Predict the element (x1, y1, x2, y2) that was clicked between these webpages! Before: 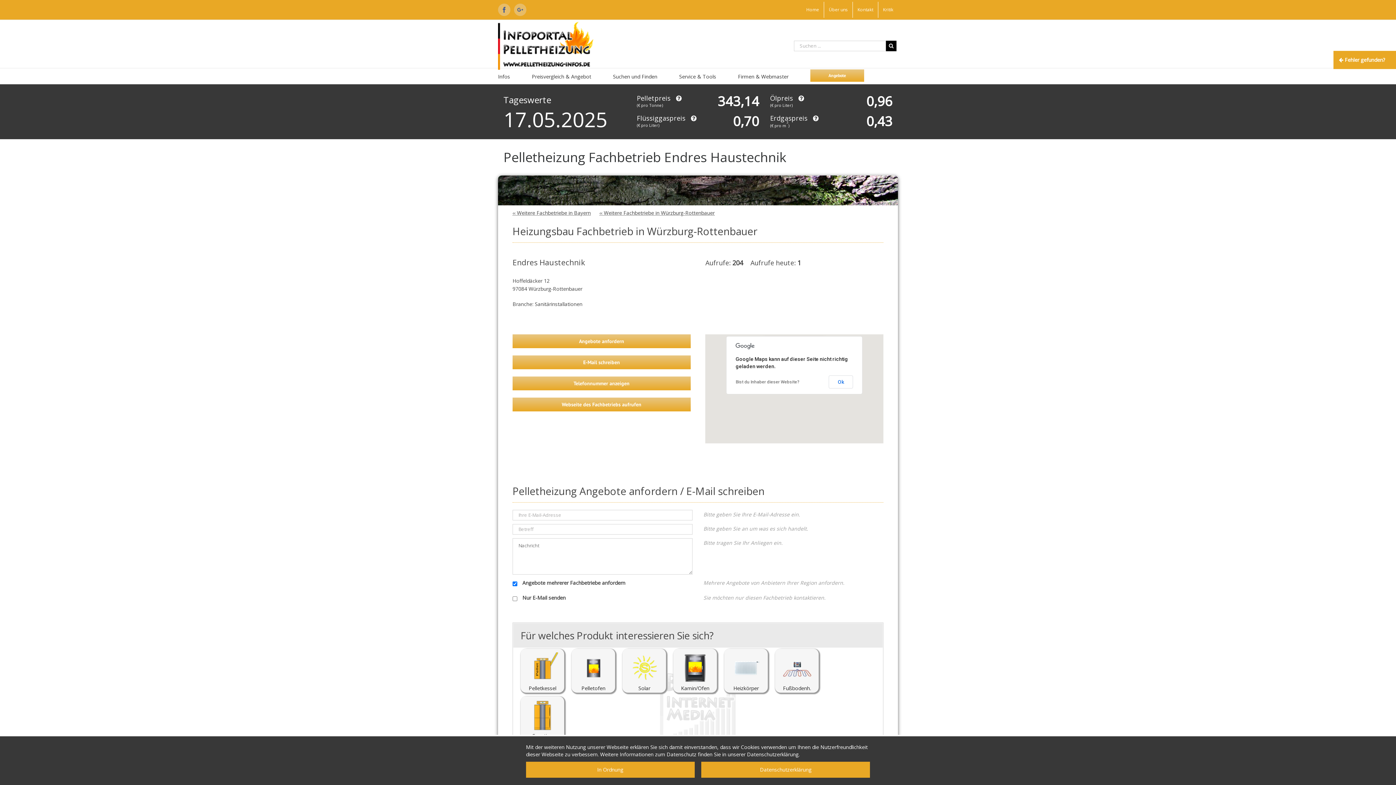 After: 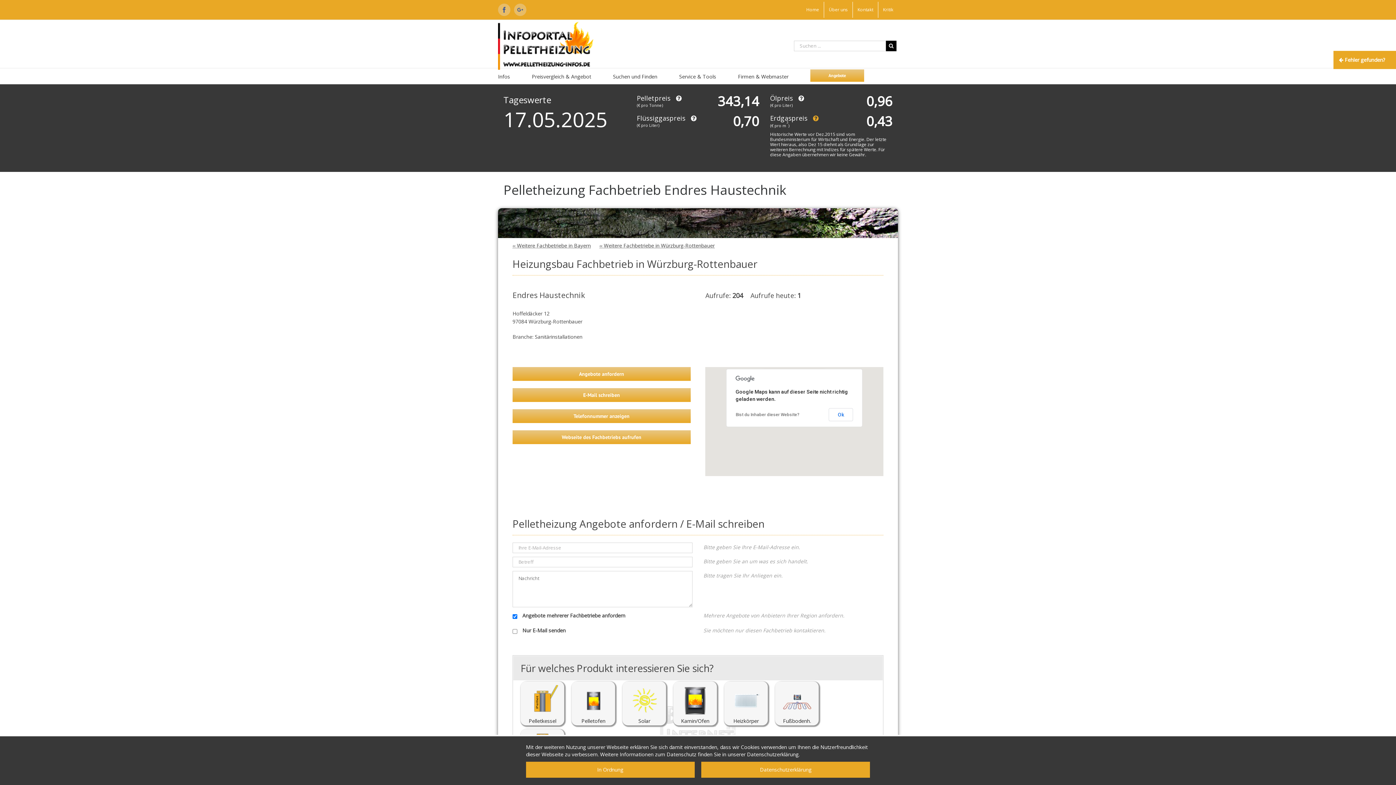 Action: bbox: (813, 113, 818, 122)